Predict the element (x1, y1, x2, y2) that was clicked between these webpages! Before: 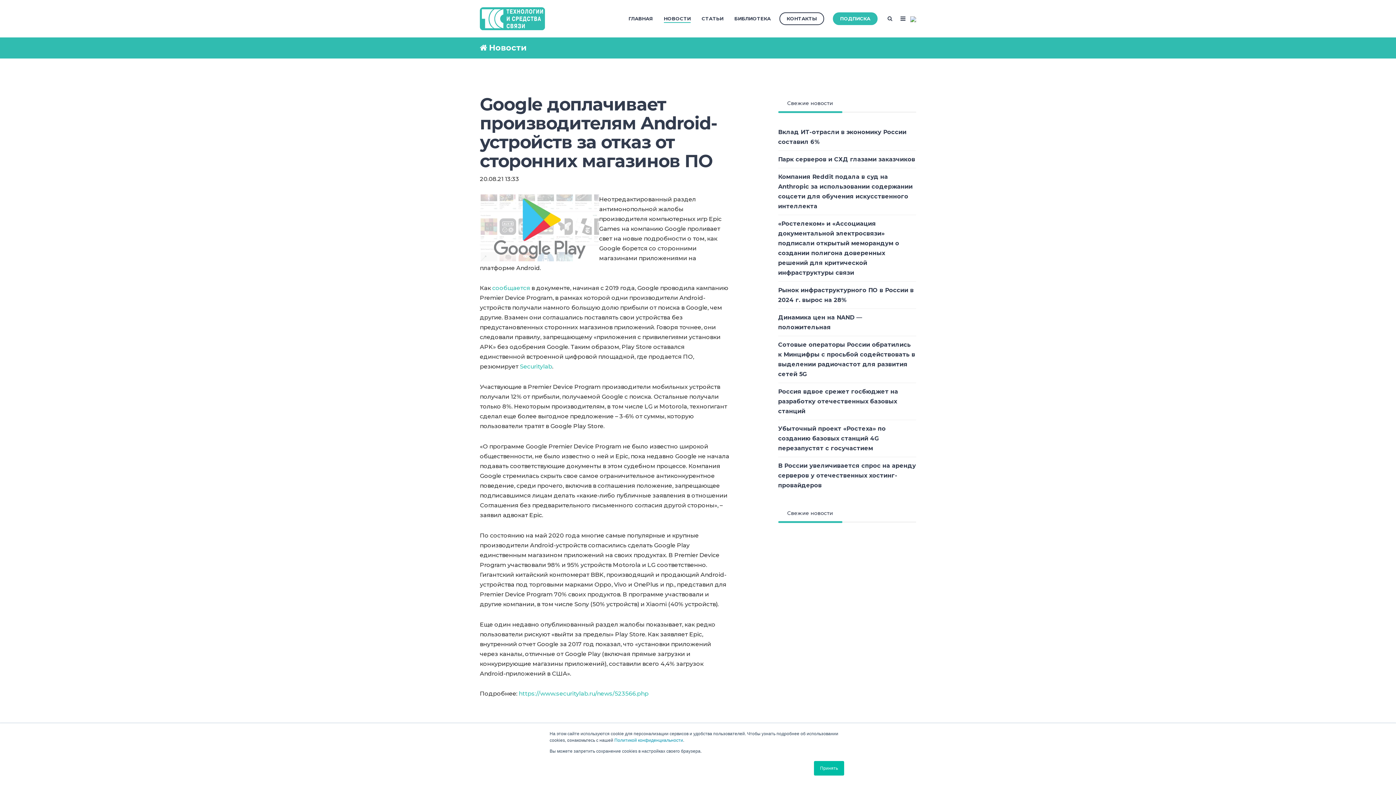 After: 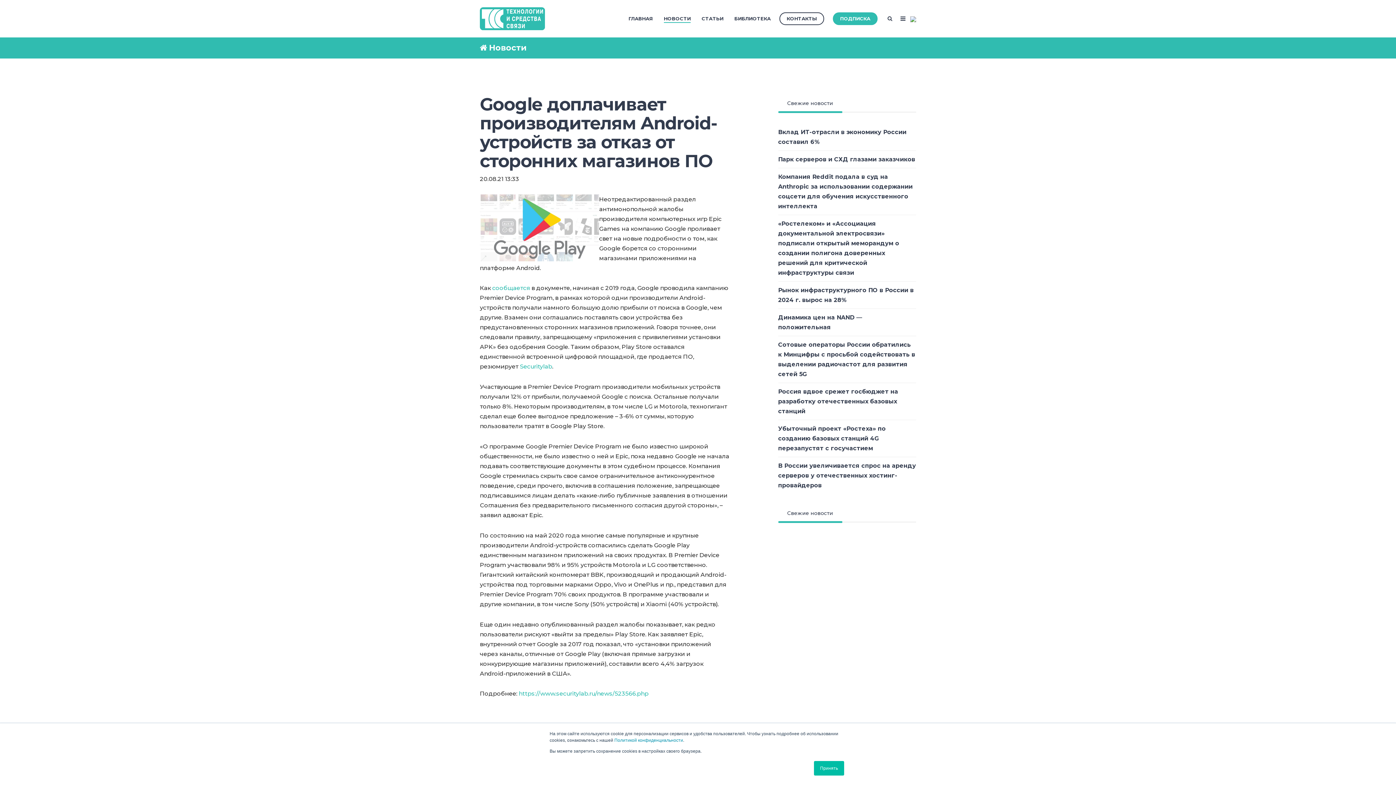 Action: bbox: (778, 505, 842, 522) label: Свежие новости